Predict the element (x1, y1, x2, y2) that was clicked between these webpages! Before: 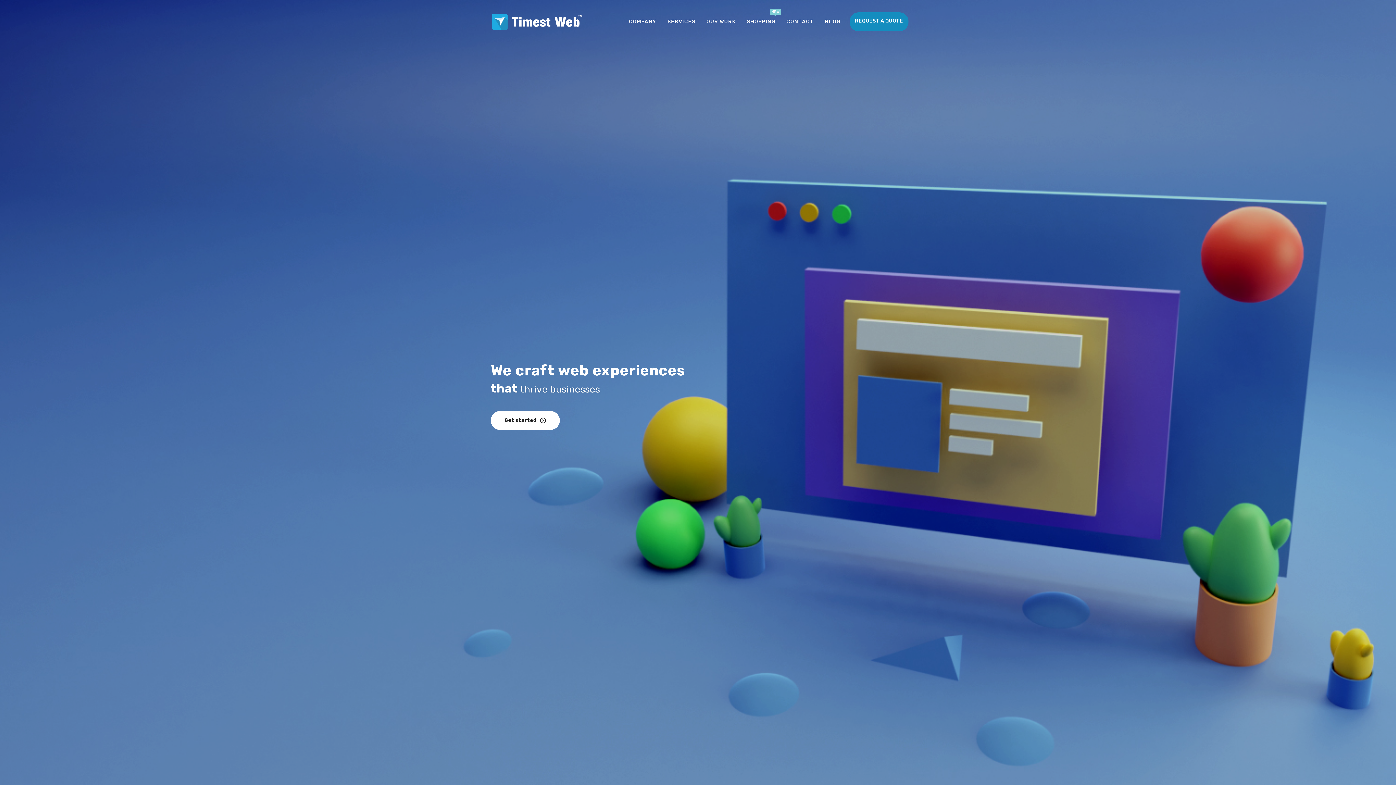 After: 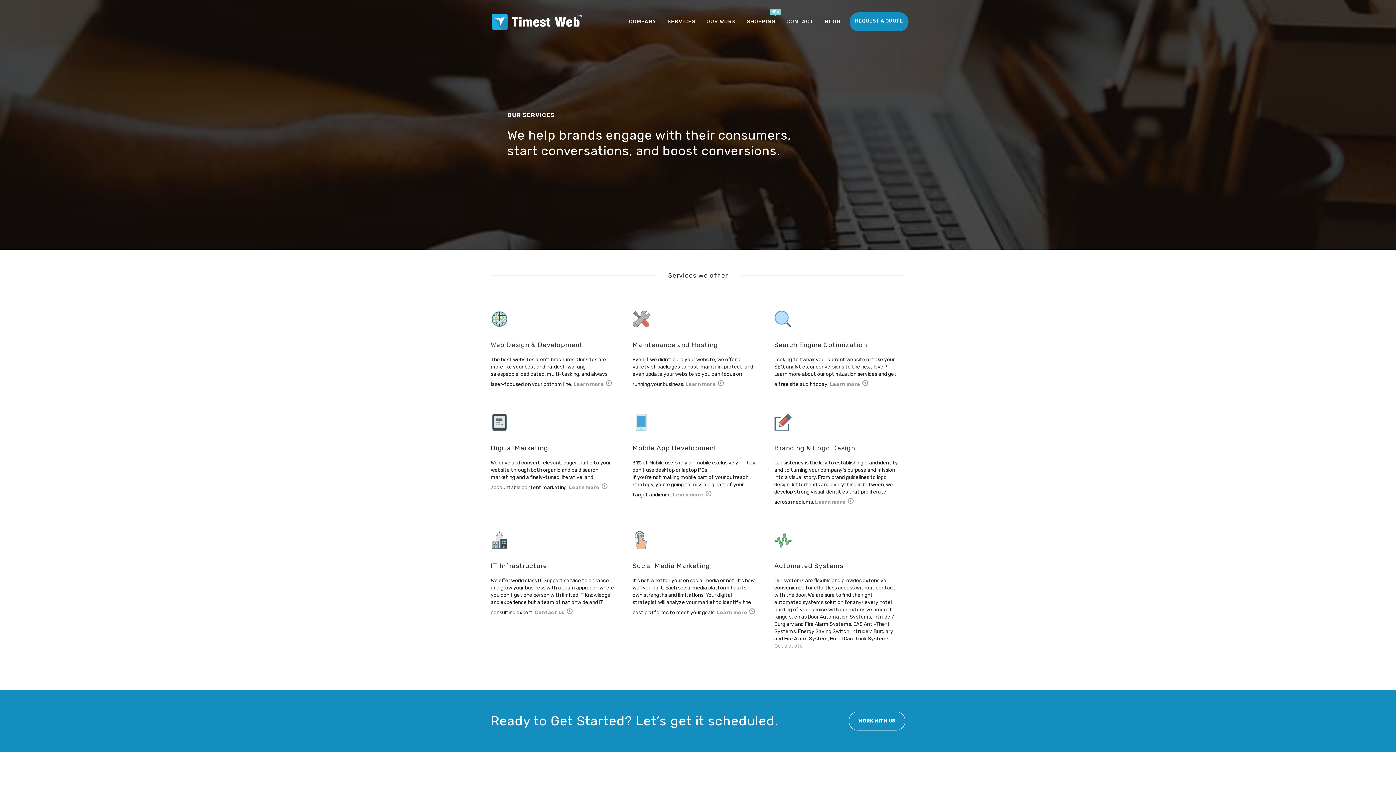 Action: bbox: (662, 0, 701, 43) label: SERVICES